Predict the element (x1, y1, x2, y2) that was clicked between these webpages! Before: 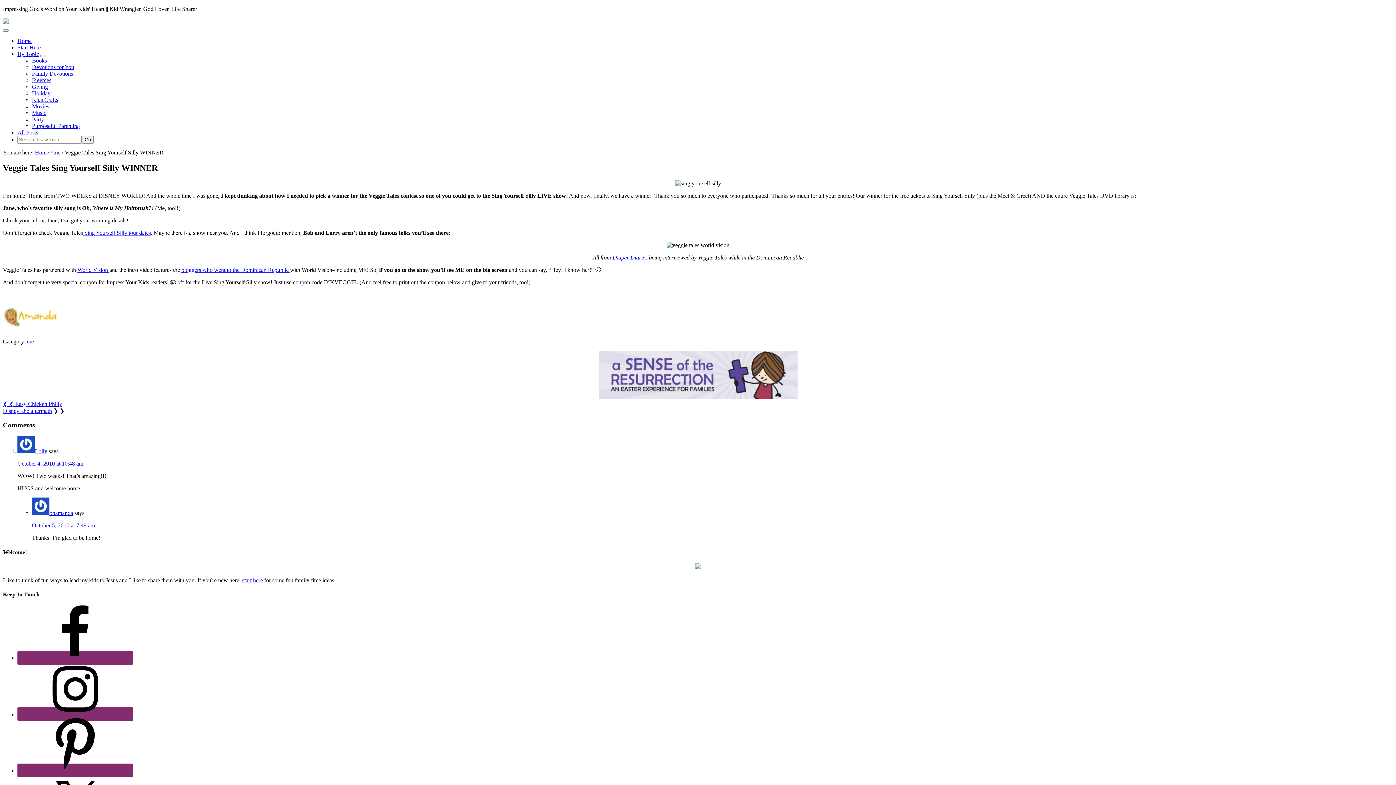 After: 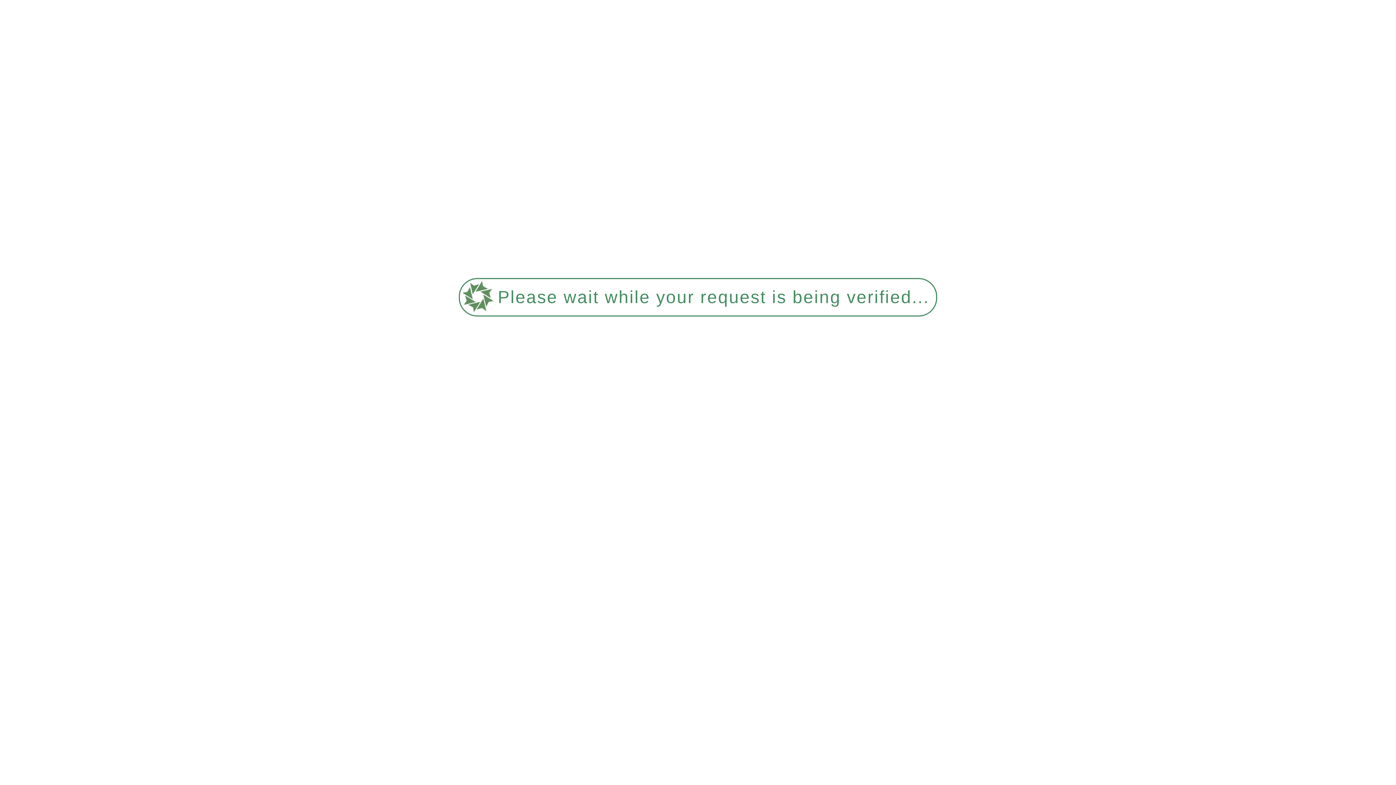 Action: bbox: (598, 394, 797, 400)